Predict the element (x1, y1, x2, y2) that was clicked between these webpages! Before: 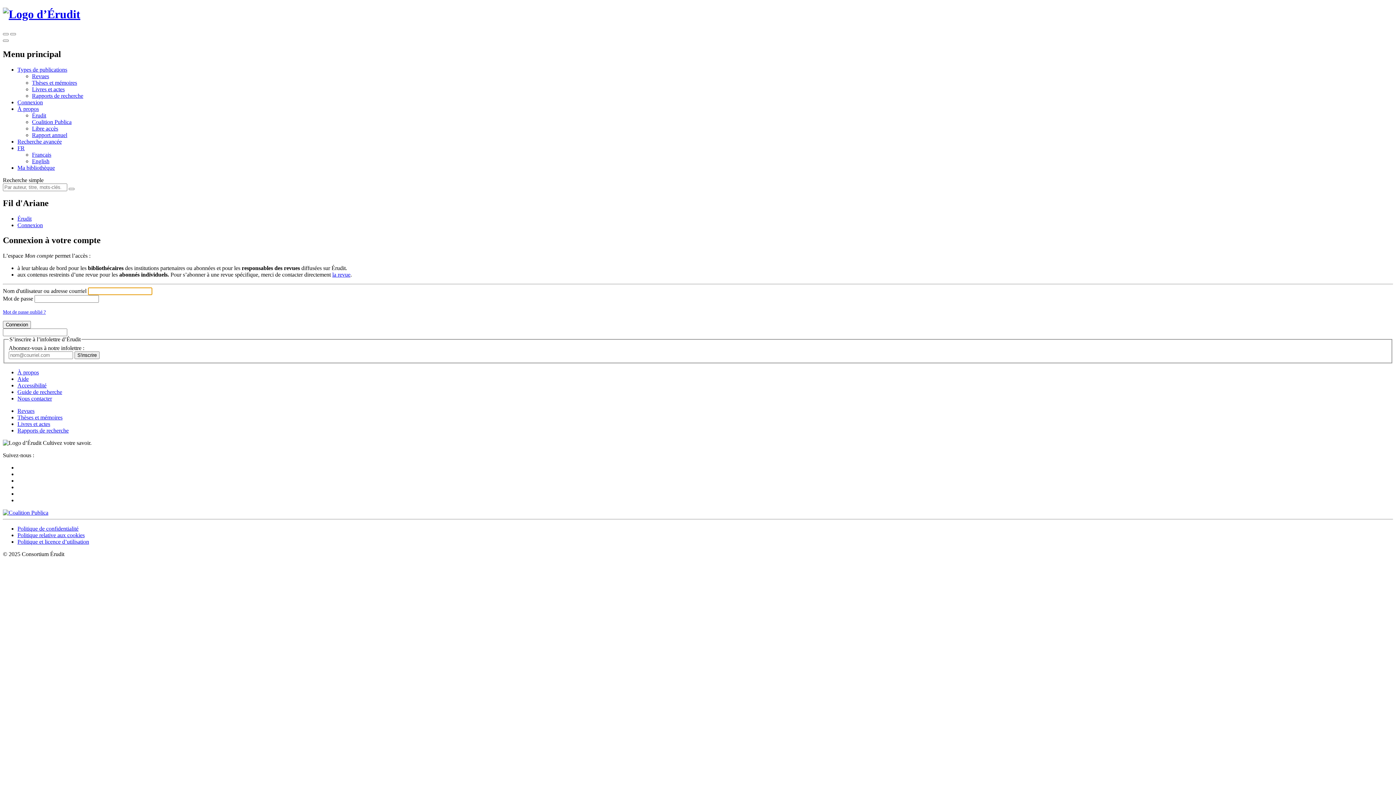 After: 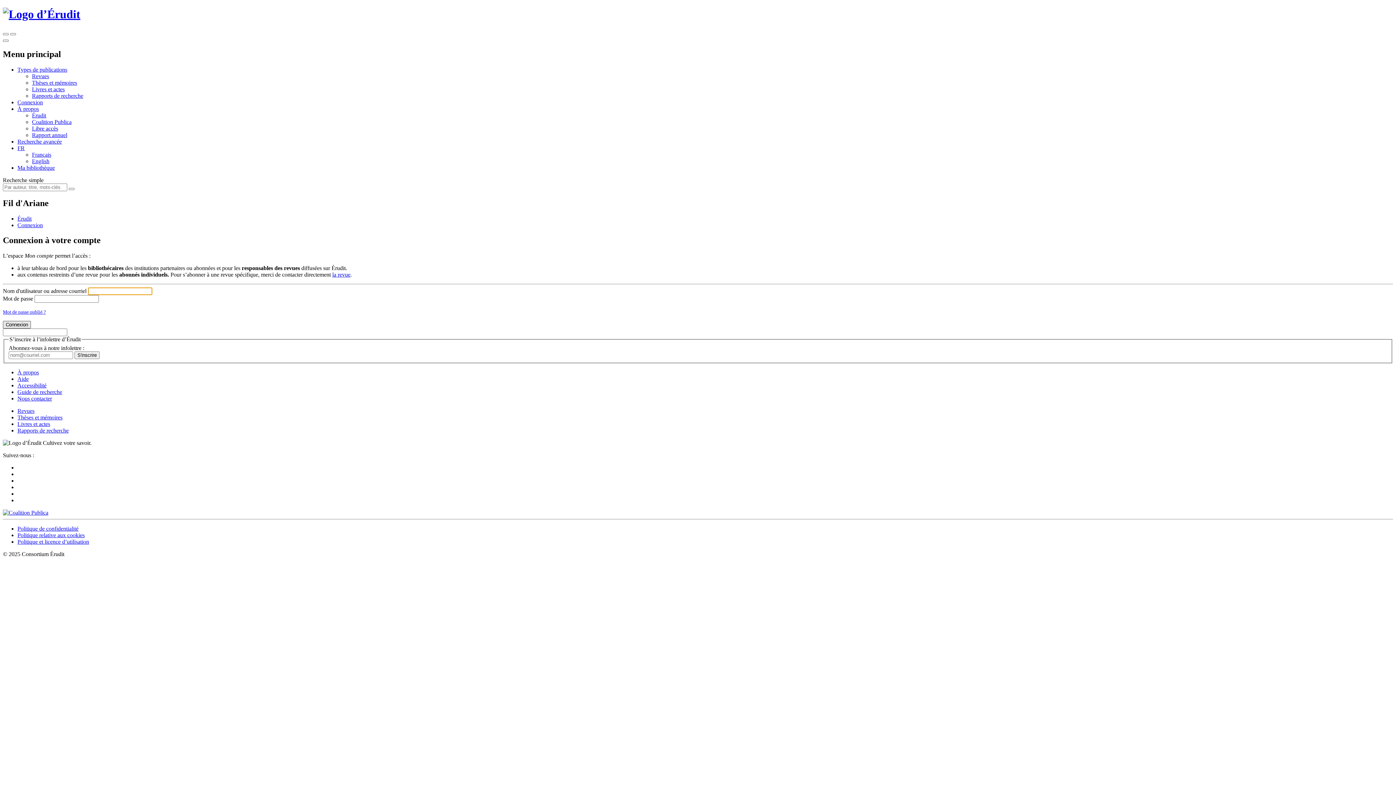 Action: label: Connexion bbox: (2, 321, 30, 328)